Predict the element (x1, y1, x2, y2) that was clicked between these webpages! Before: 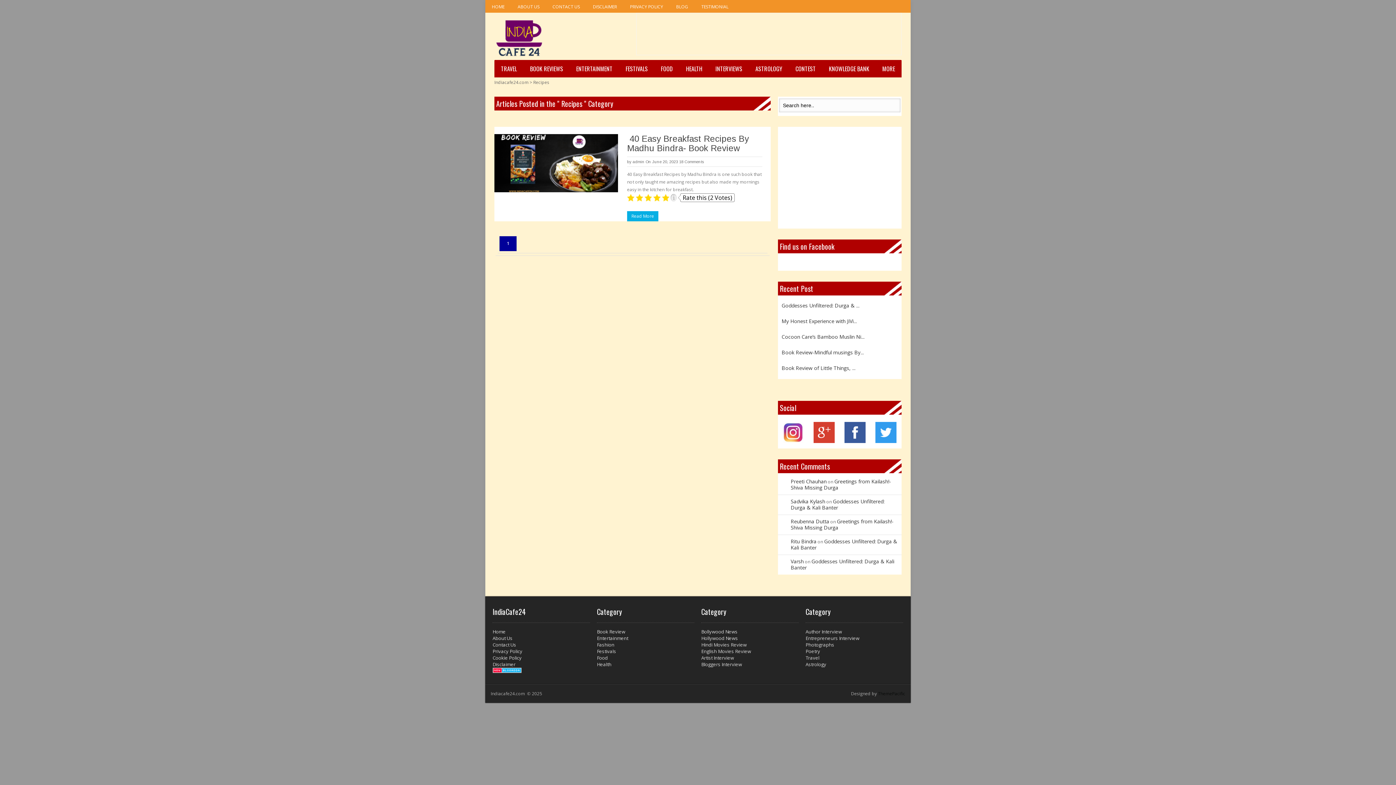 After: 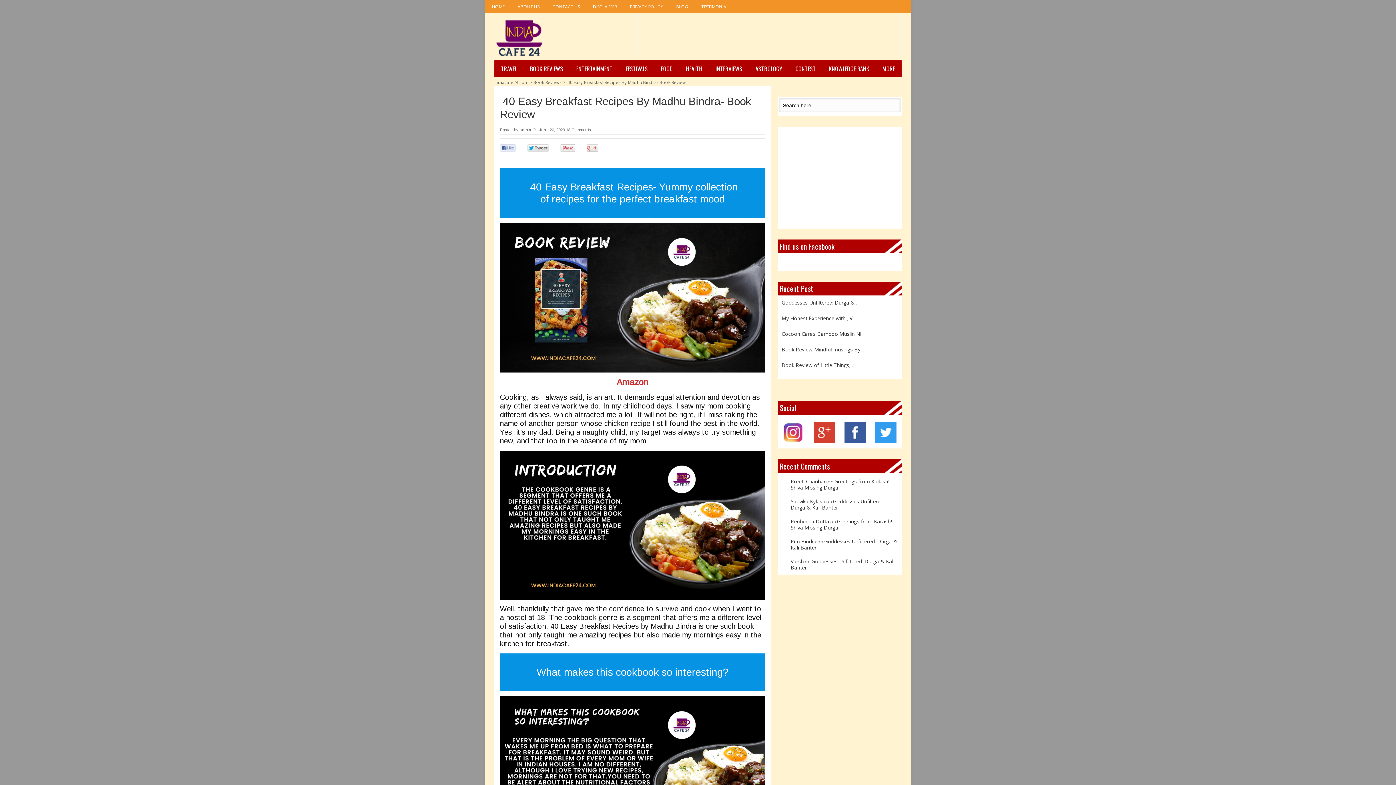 Action: label:  40 Easy Breakfast Recipes By Madhu Bindra- Book Review bbox: (627, 133, 749, 153)